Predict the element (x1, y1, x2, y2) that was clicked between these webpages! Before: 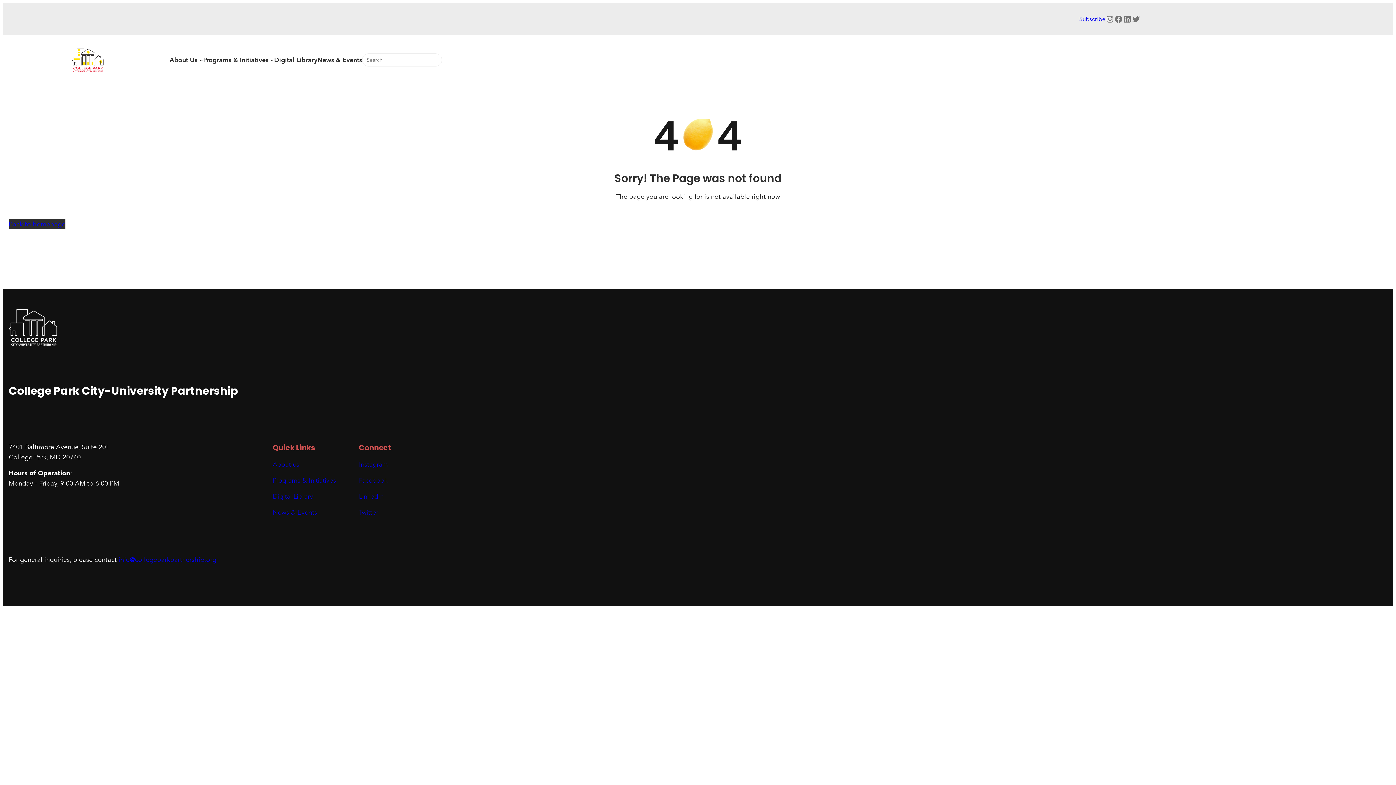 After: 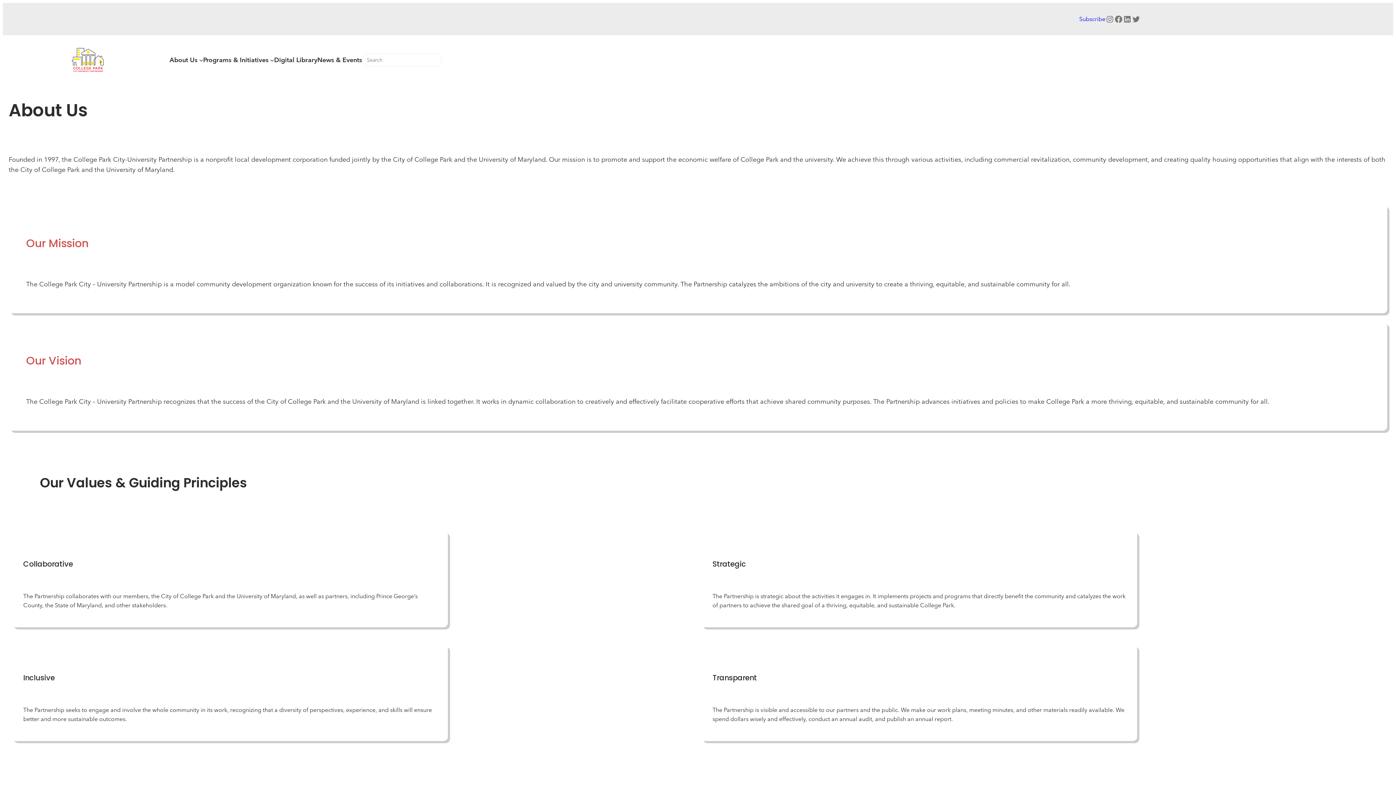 Action: bbox: (272, 460, 299, 468) label: About us